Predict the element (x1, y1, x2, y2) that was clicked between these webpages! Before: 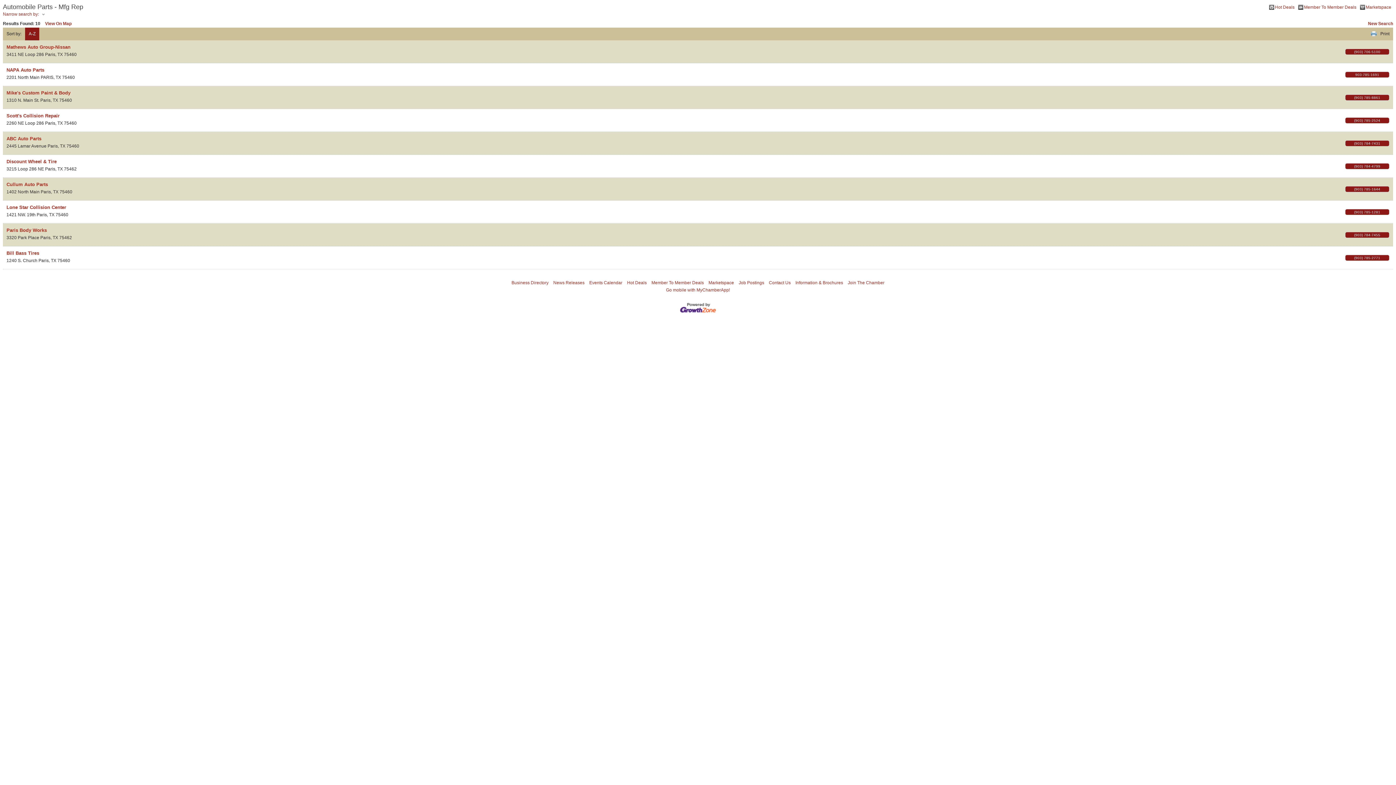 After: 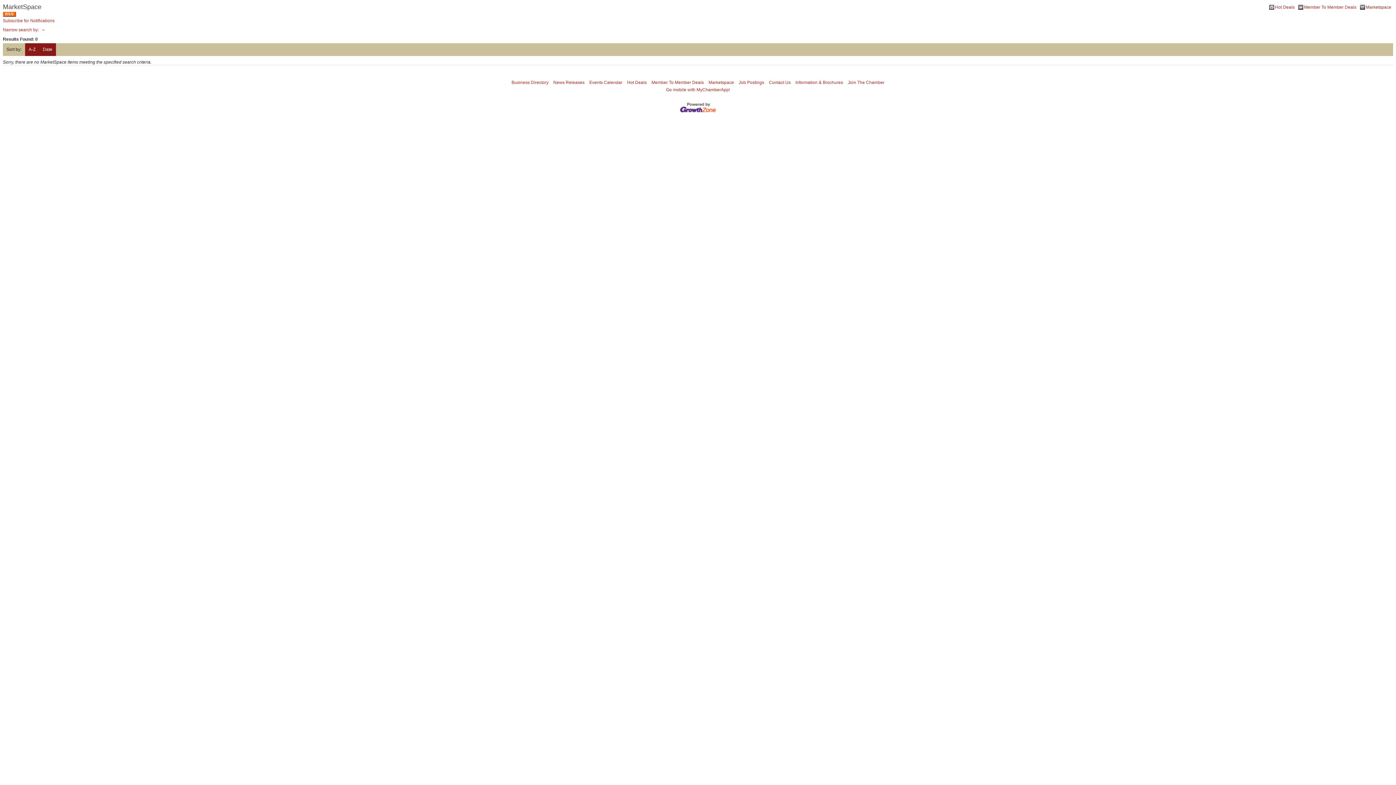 Action: bbox: (708, 280, 734, 285) label: Marketspace